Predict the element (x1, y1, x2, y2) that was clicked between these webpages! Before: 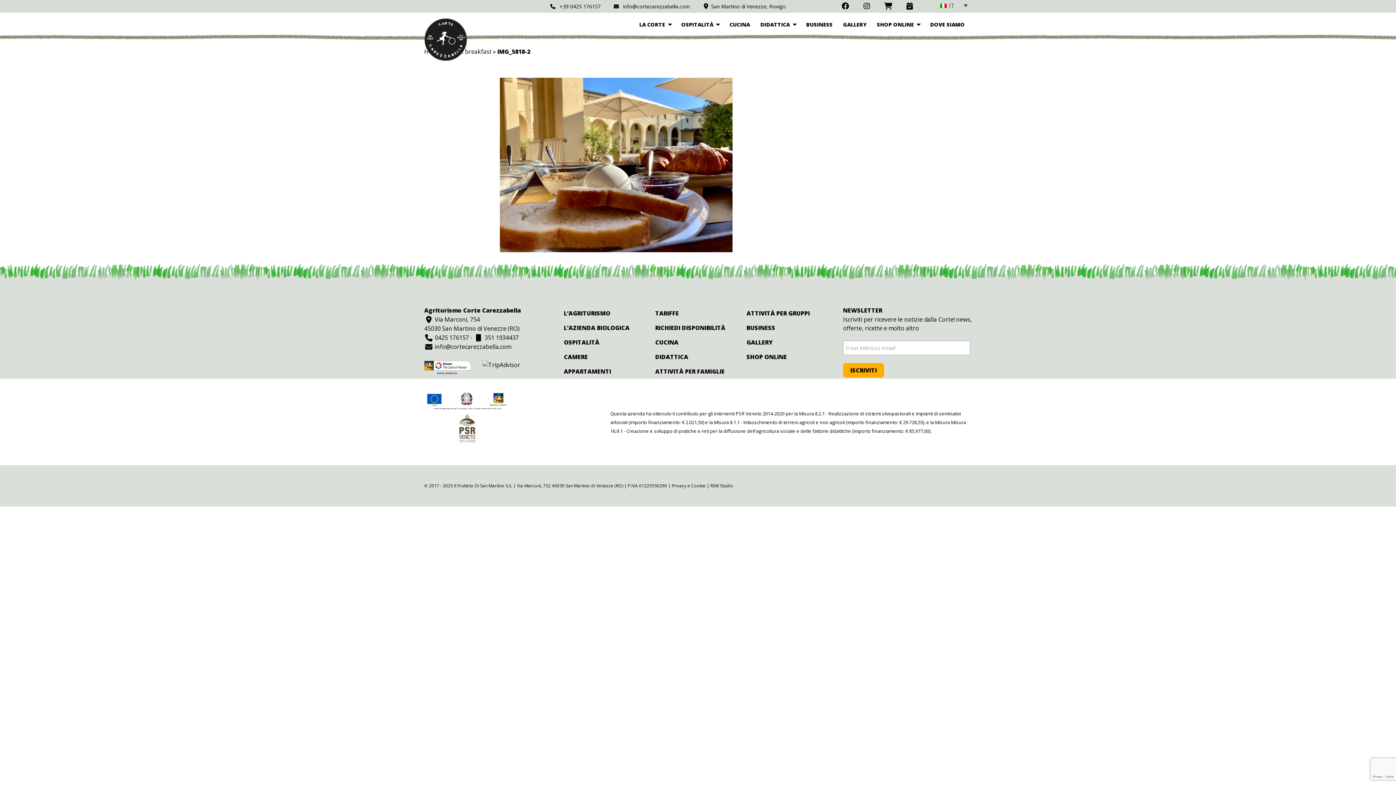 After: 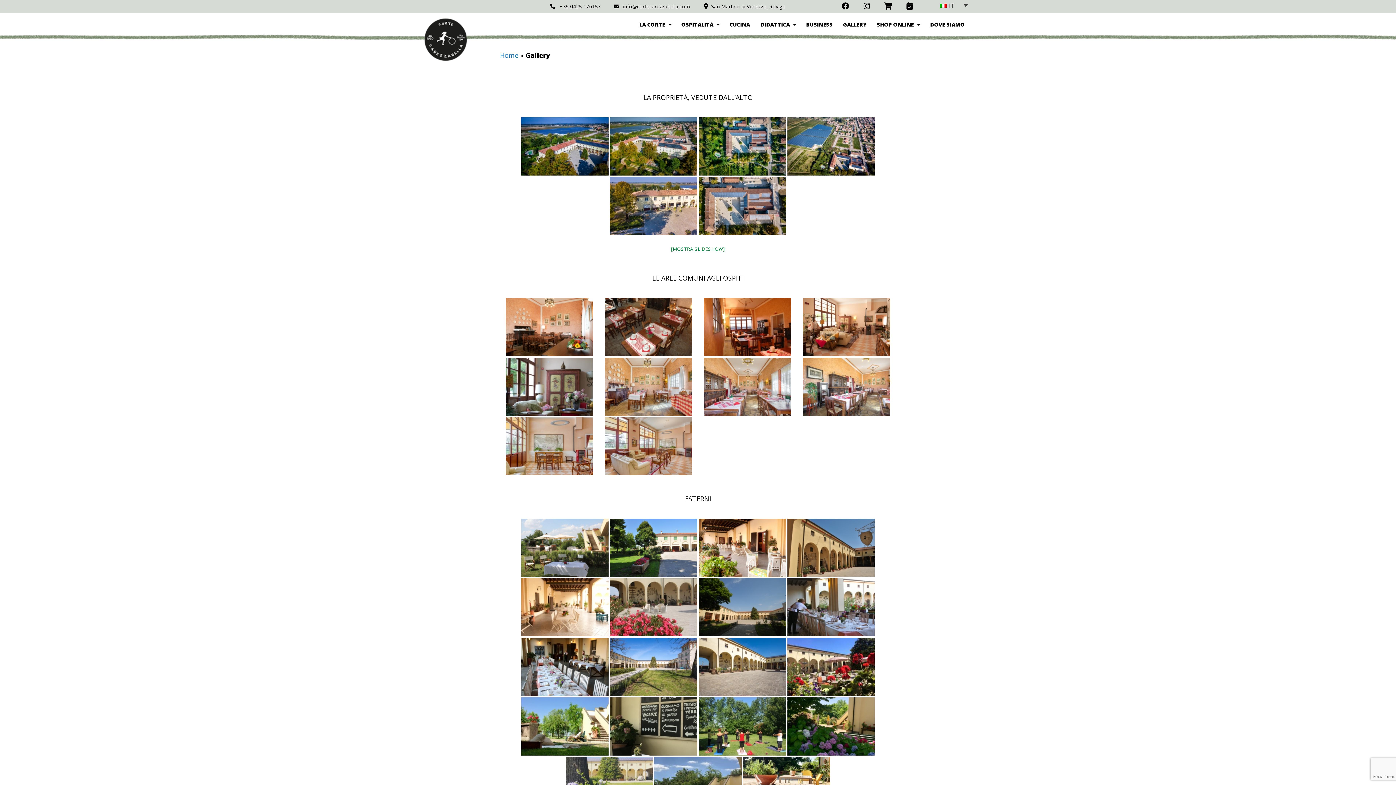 Action: bbox: (840, 16, 869, 32) label: GALLERY